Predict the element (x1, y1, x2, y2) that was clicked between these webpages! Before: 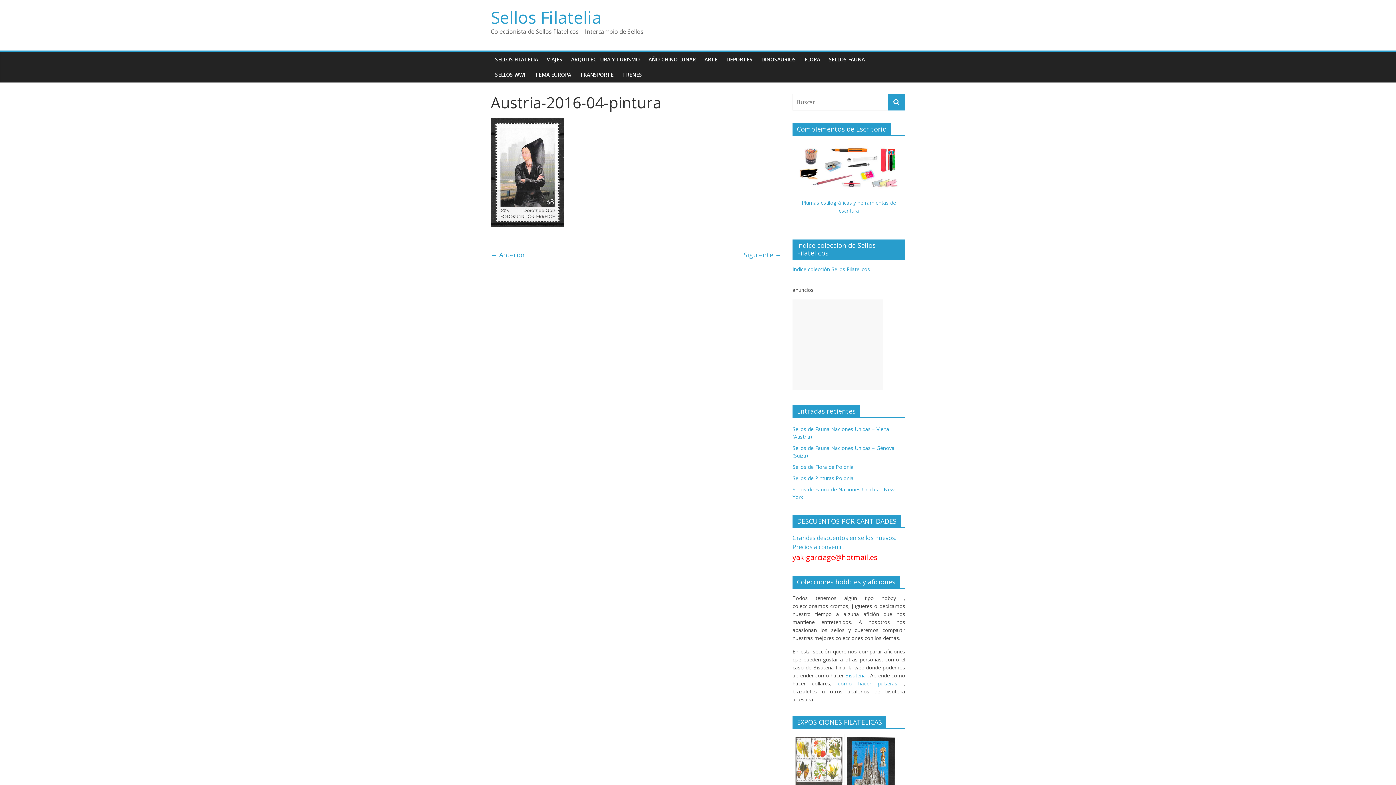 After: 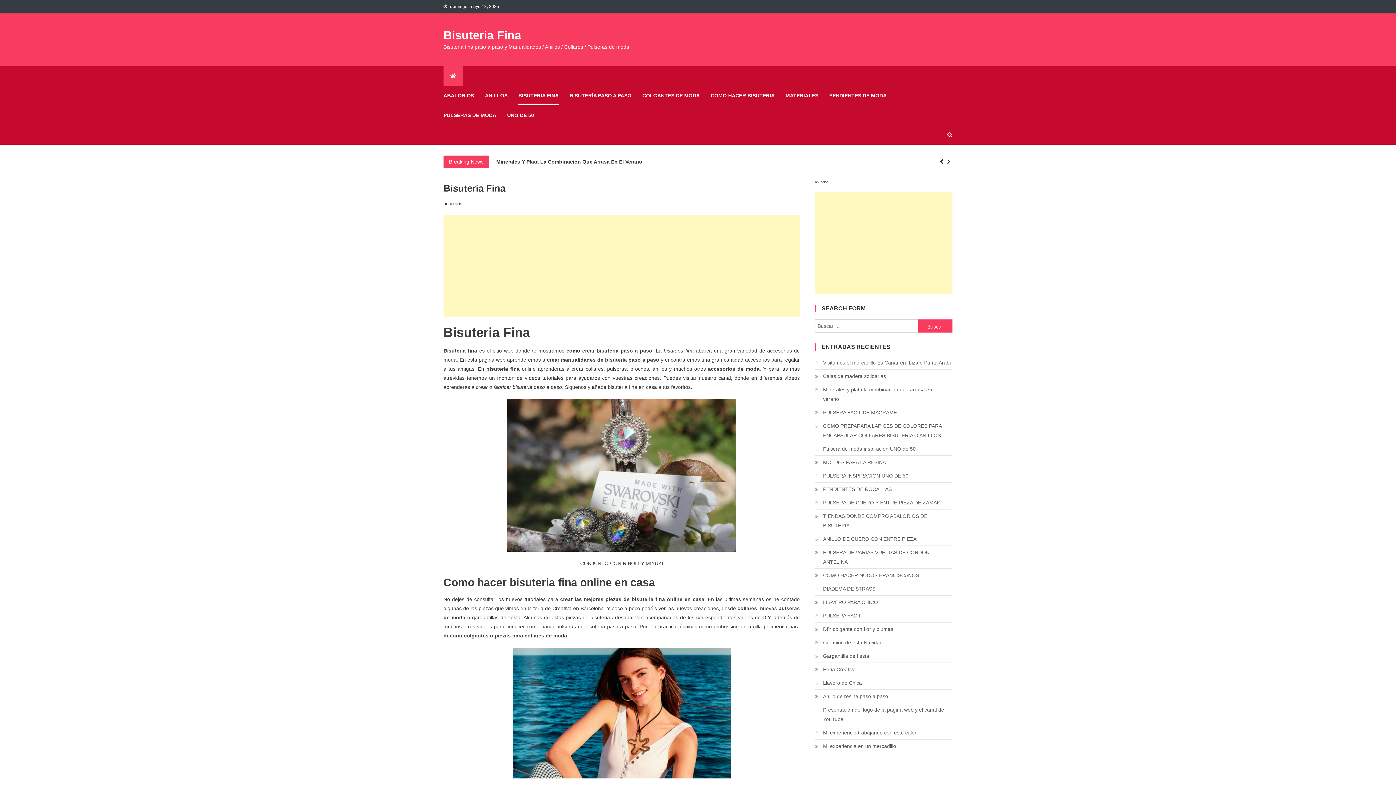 Action: bbox: (845, 672, 866, 679) label: Bisuteria